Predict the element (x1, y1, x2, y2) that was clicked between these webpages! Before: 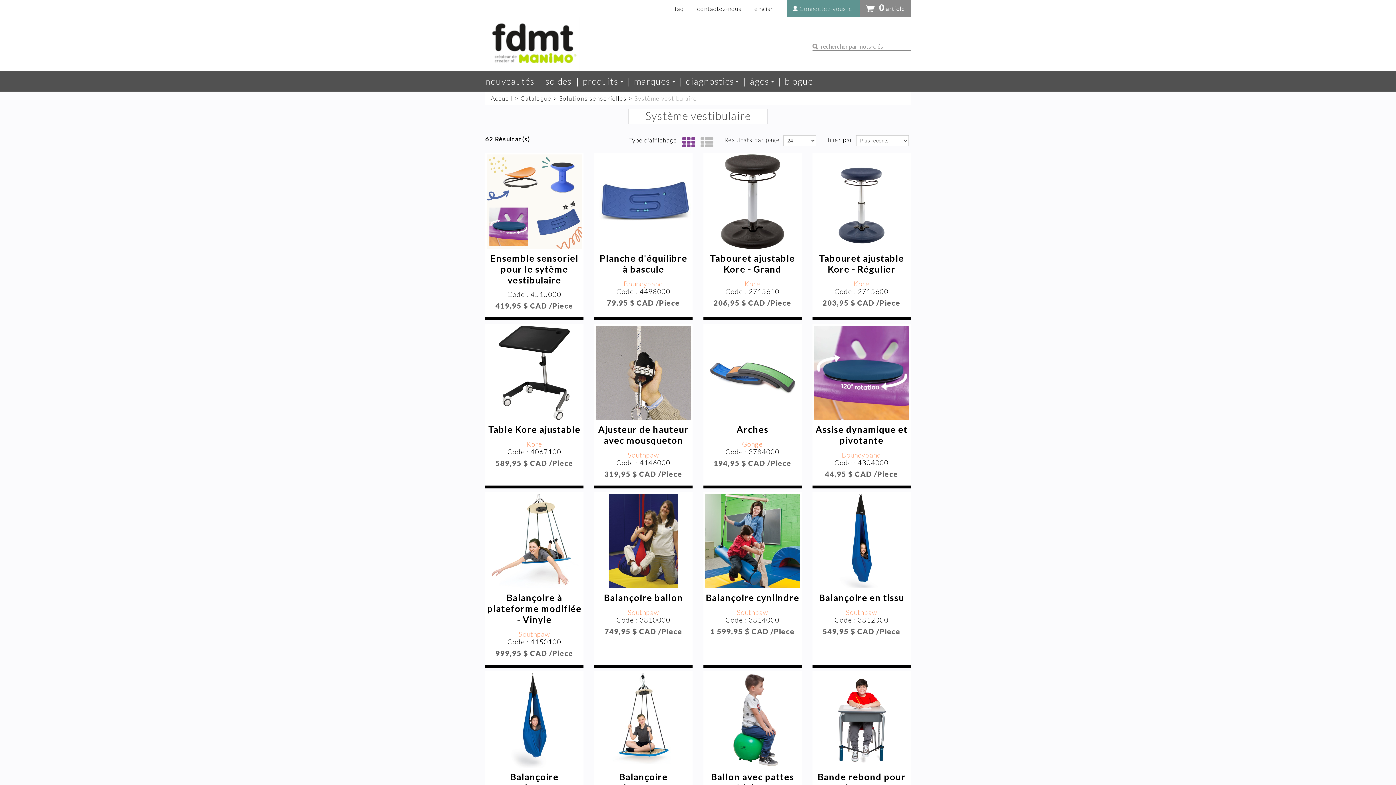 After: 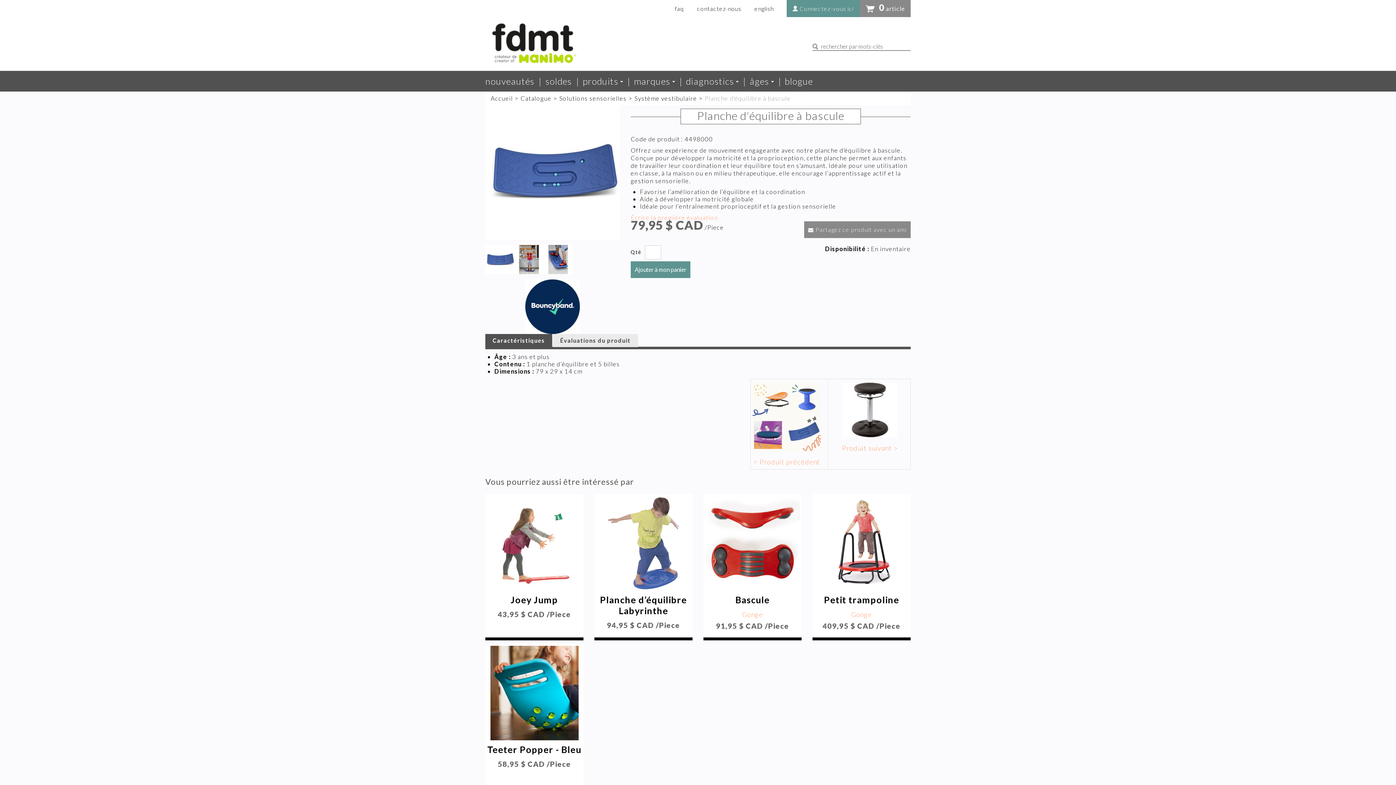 Action: bbox: (599, 252, 687, 274) label: Planche d'équilibre à bascule